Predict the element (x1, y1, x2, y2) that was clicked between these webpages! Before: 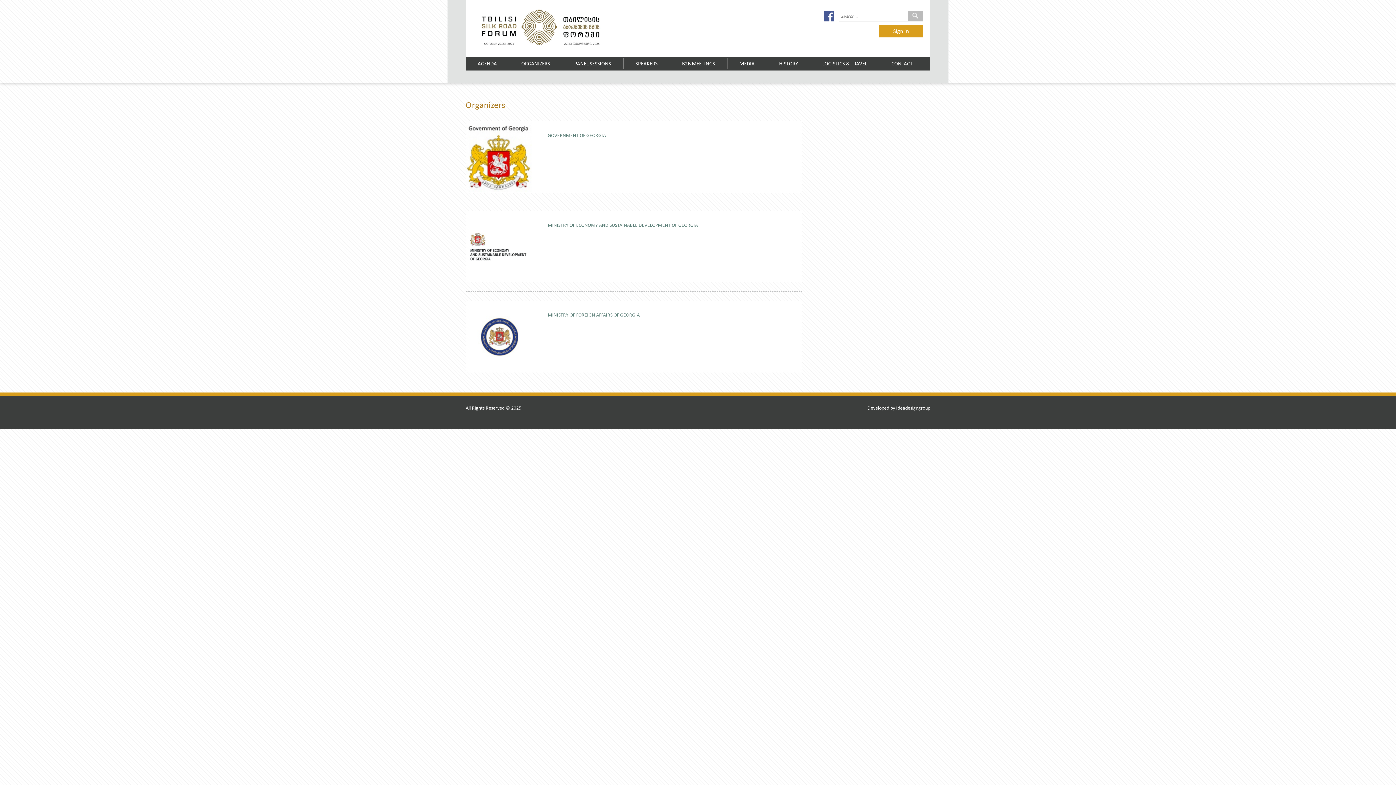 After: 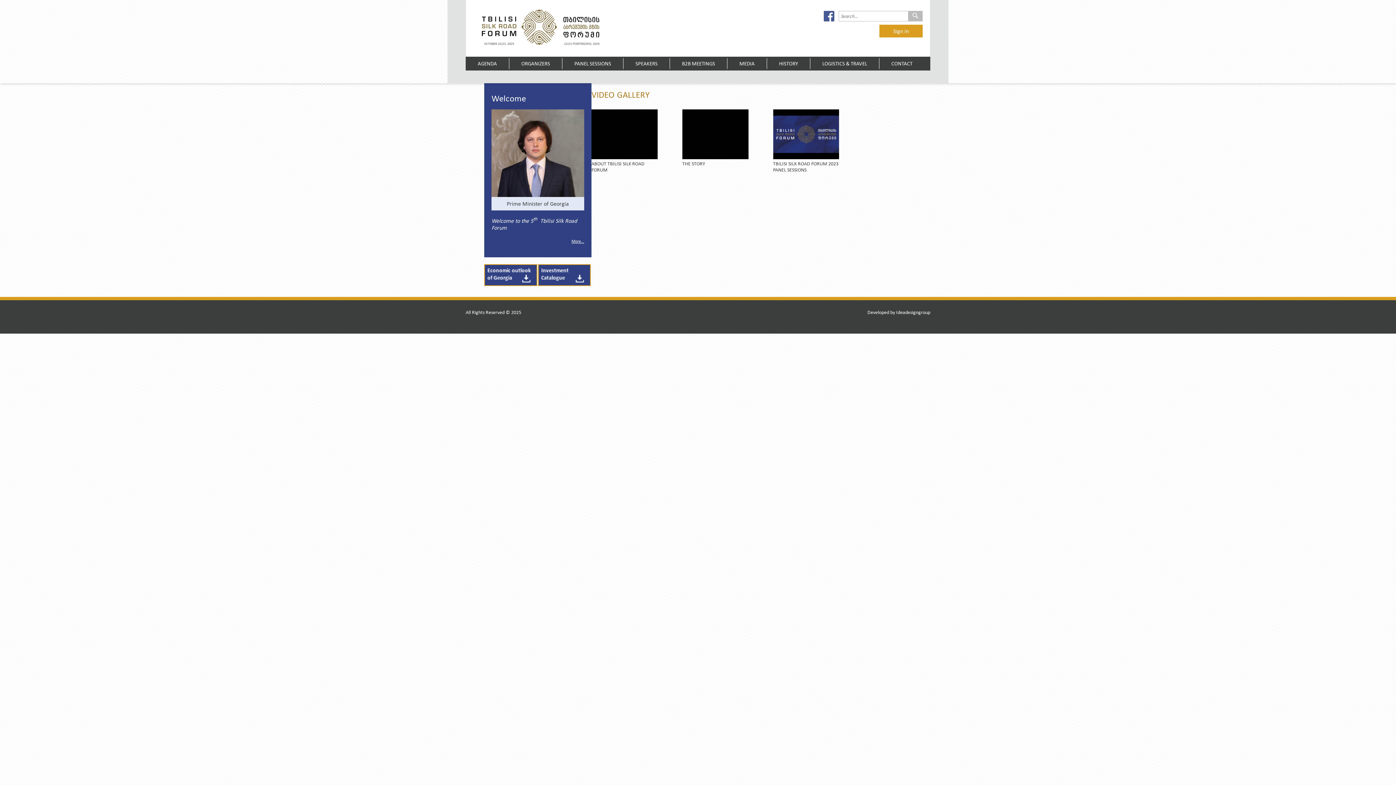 Action: bbox: (739, 60, 754, 66) label: MEDIA